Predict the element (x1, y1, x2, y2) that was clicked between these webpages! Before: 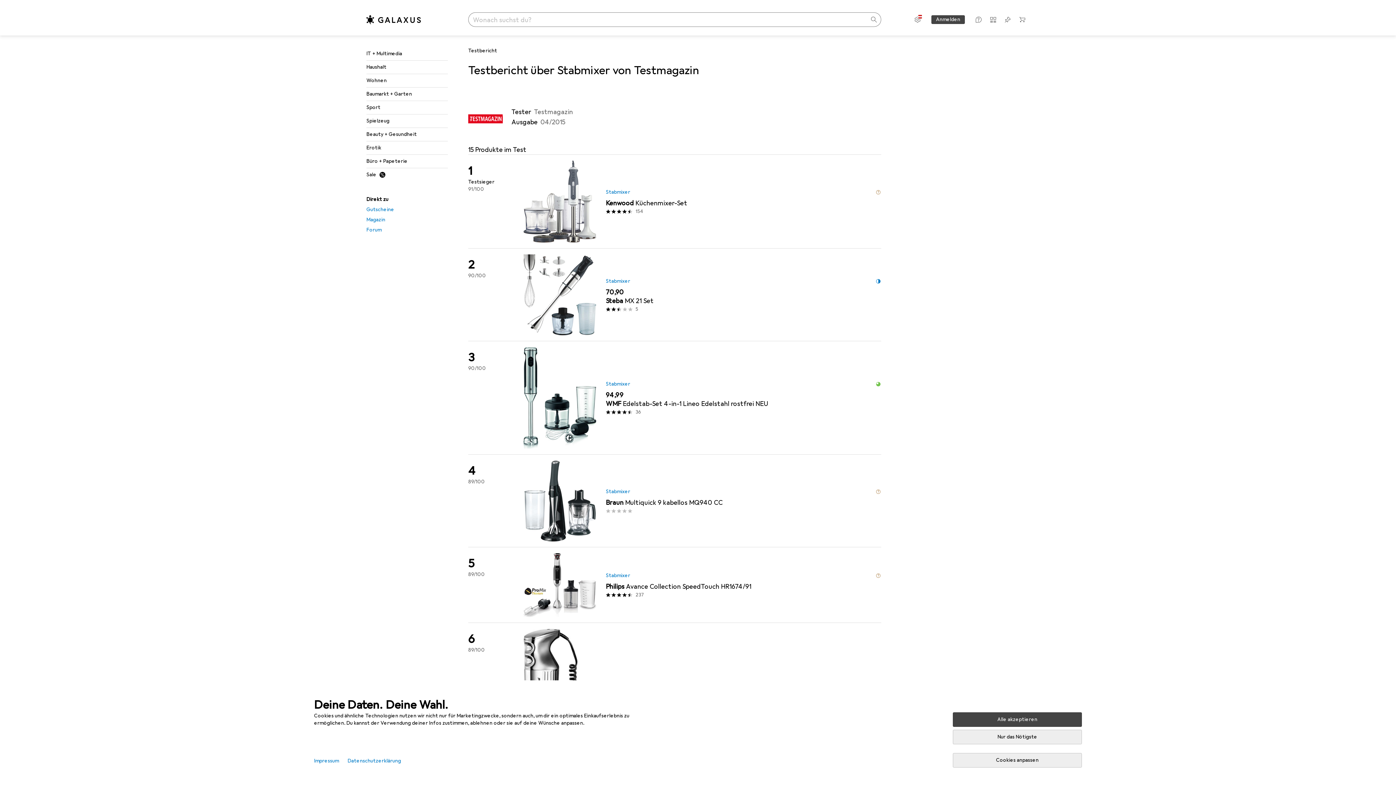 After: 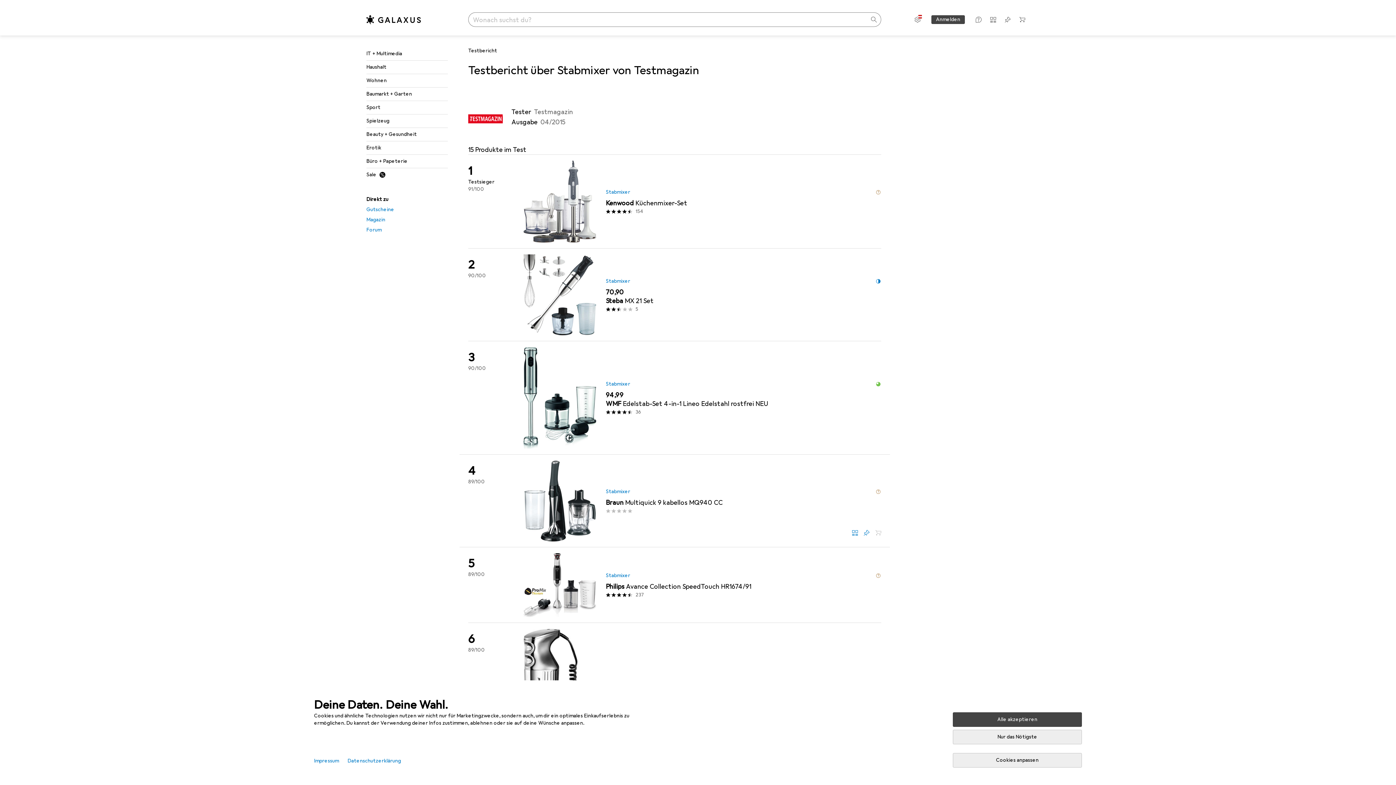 Action: bbox: (875, 488, 881, 495)